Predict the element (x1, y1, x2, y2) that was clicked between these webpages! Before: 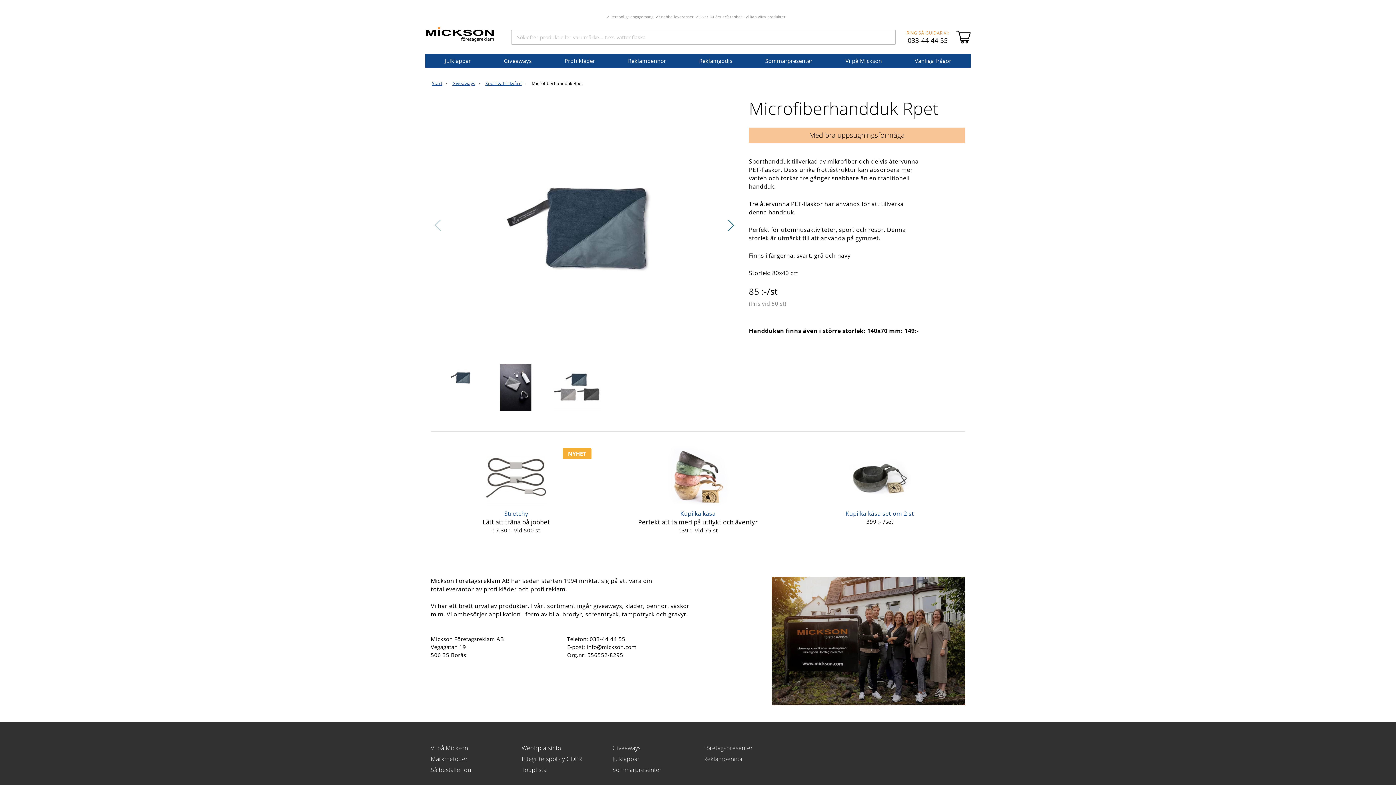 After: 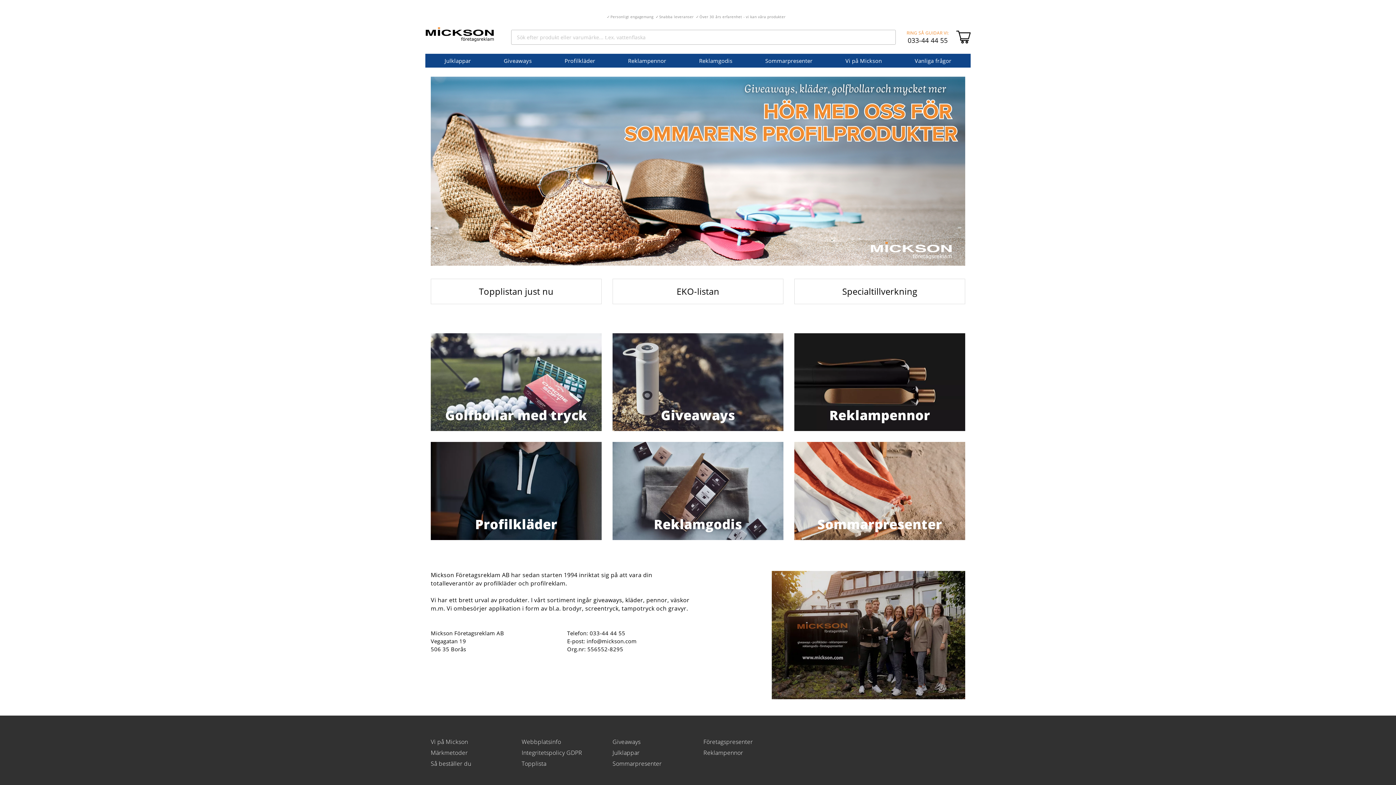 Action: bbox: (425, 26, 494, 42)